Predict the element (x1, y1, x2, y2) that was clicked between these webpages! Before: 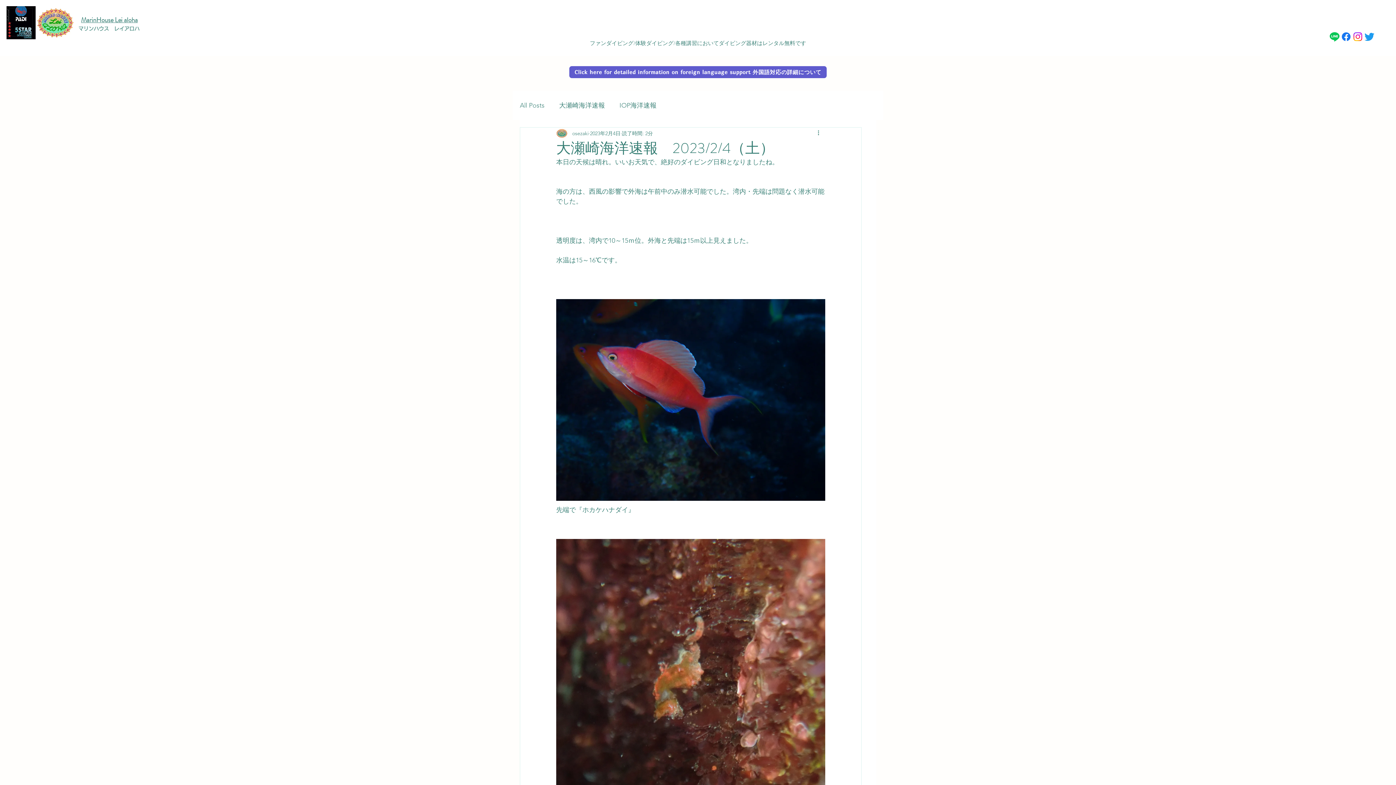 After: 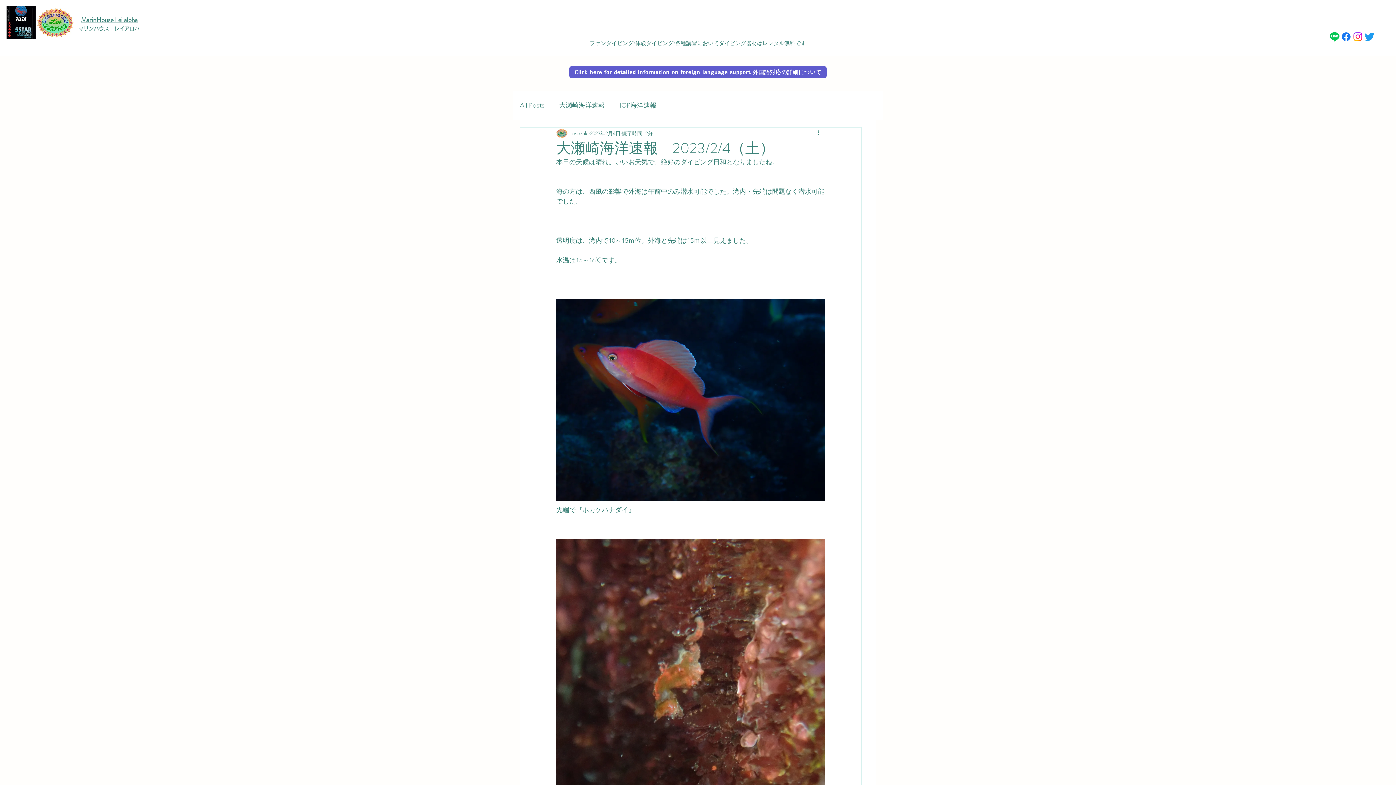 Action: label: さえずり  bbox: (1364, 30, 1375, 42)